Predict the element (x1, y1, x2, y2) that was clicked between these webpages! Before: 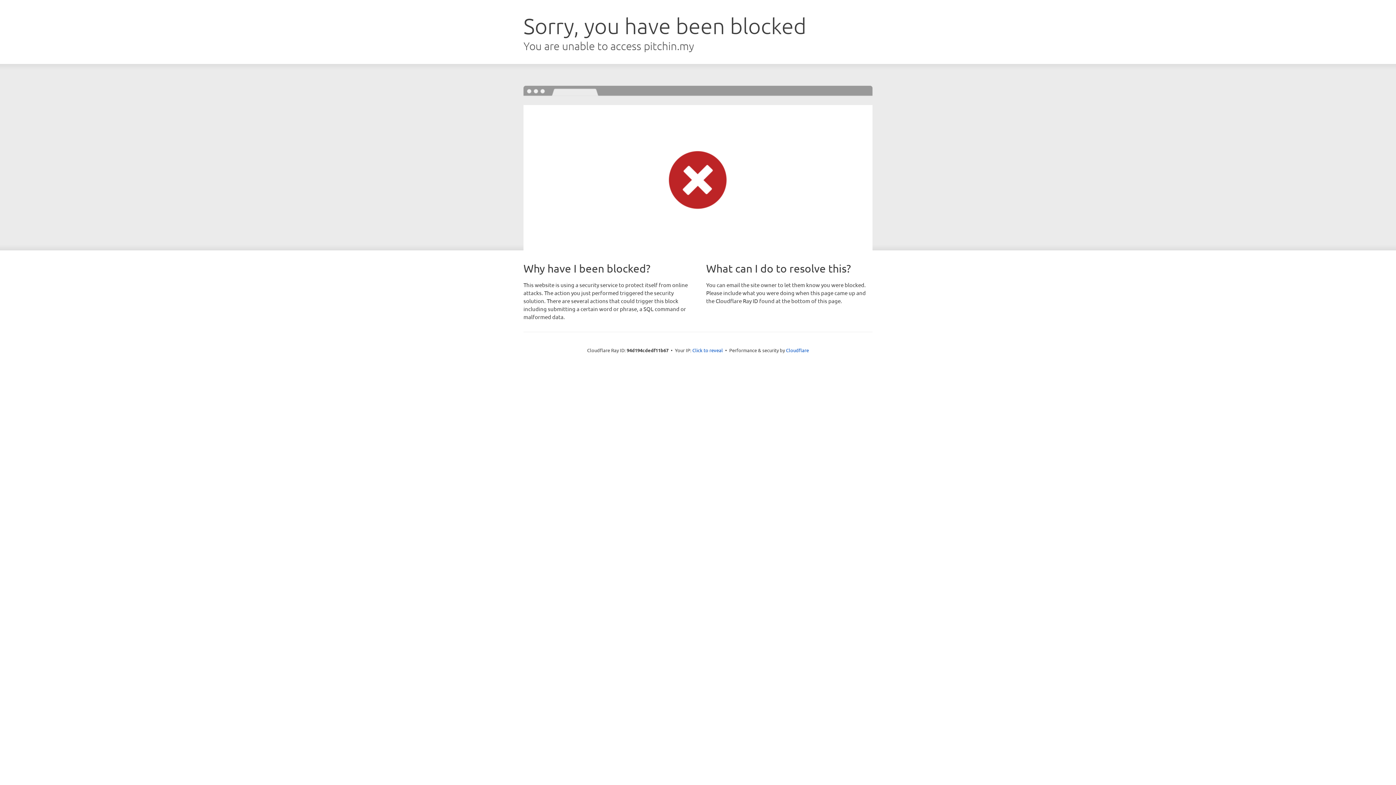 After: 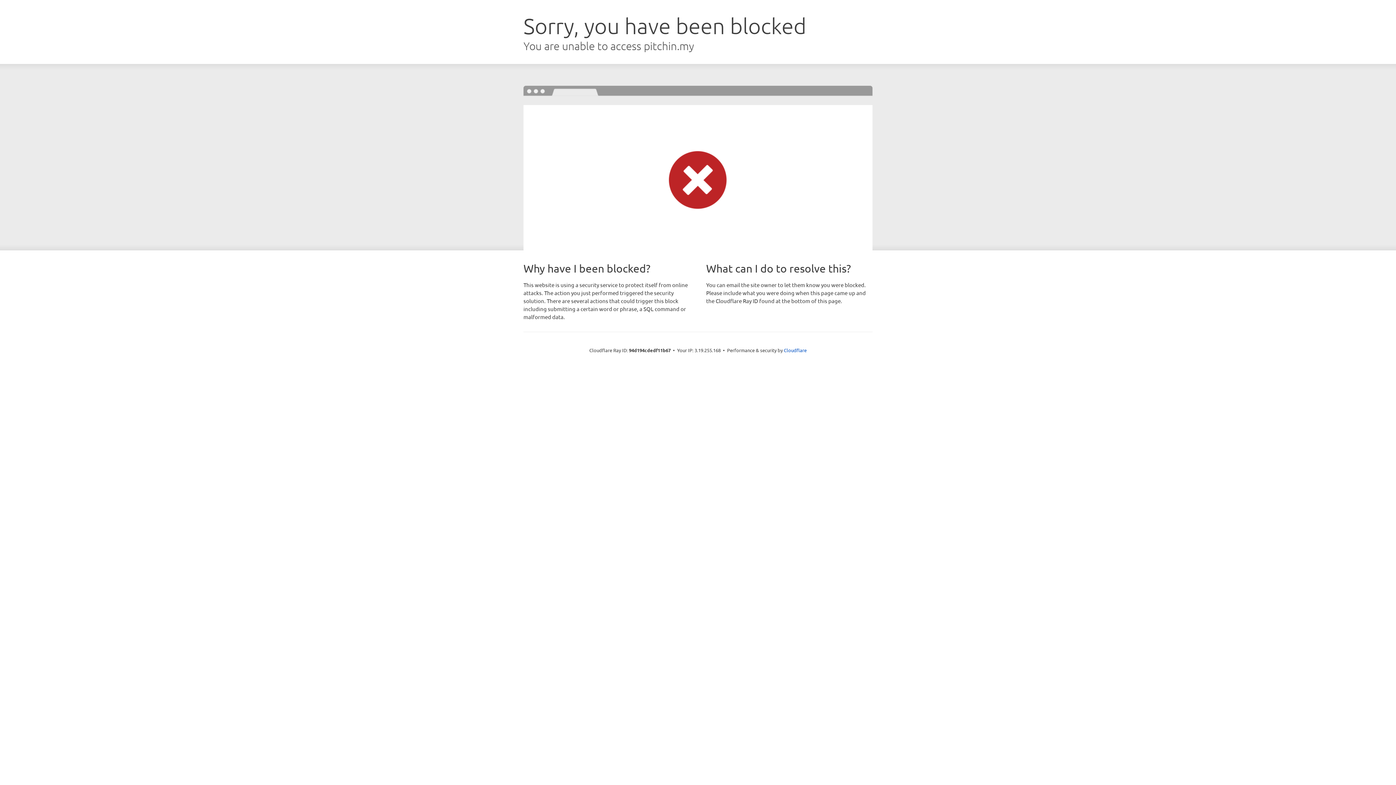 Action: bbox: (692, 346, 723, 353) label: Click to reveal